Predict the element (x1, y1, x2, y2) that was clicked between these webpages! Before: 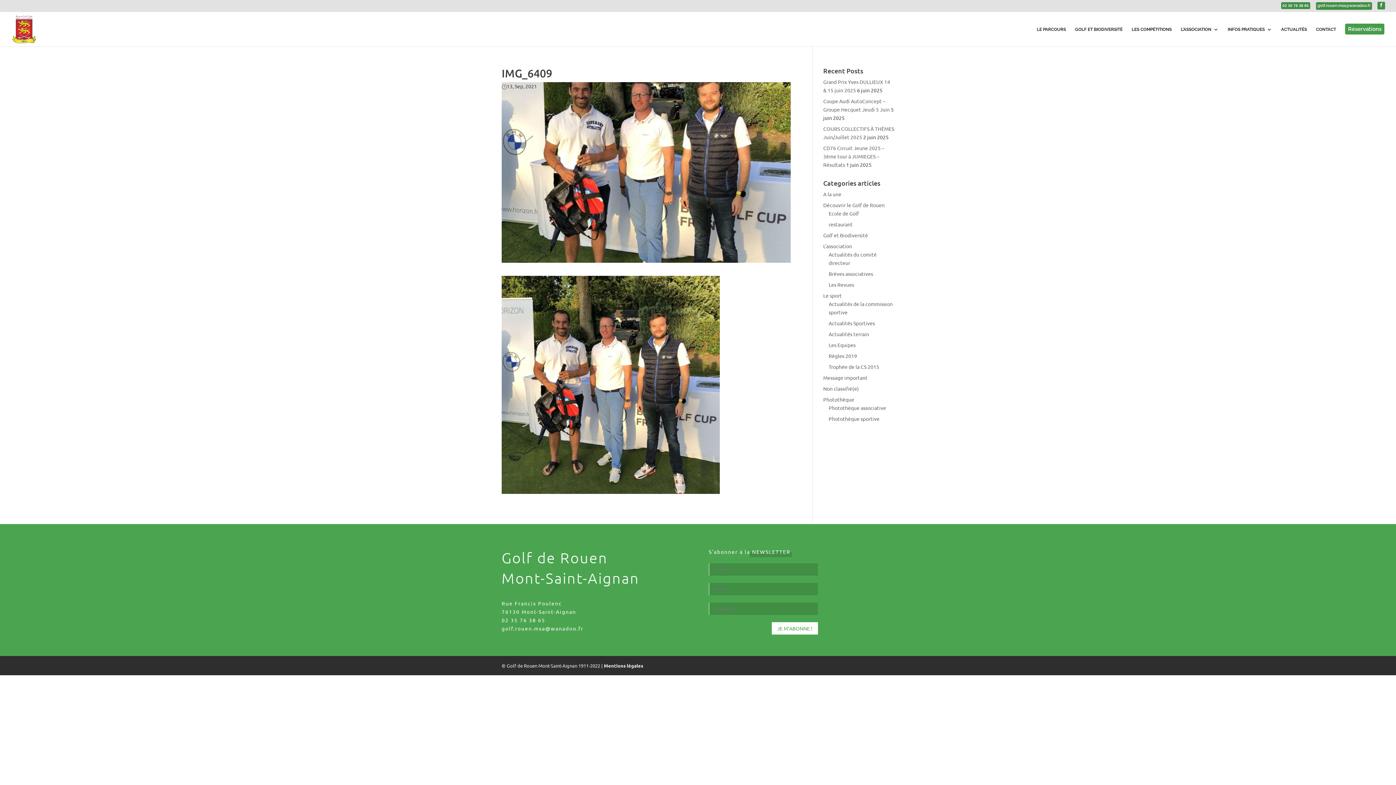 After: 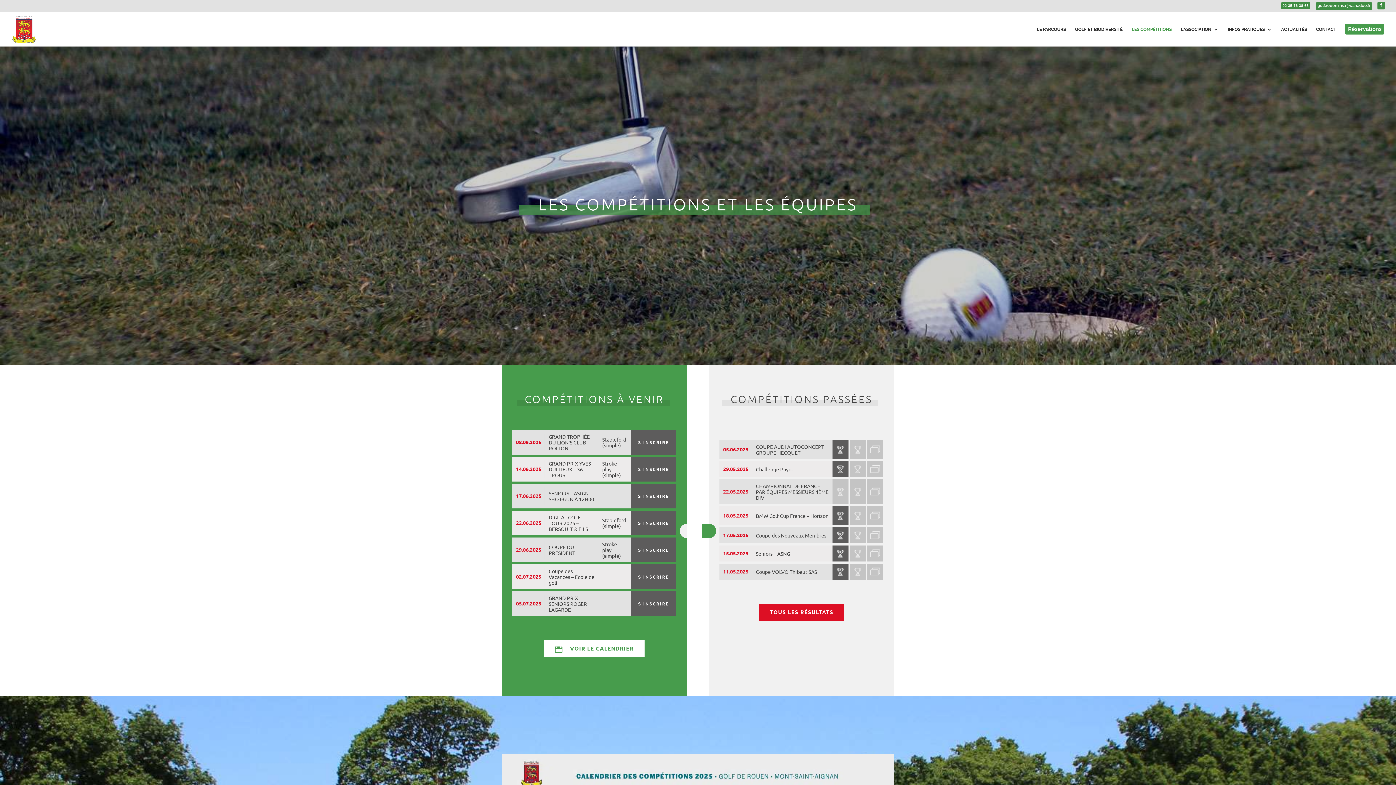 Action: bbox: (1132, 26, 1172, 46) label: LES COMPÉTITIONS